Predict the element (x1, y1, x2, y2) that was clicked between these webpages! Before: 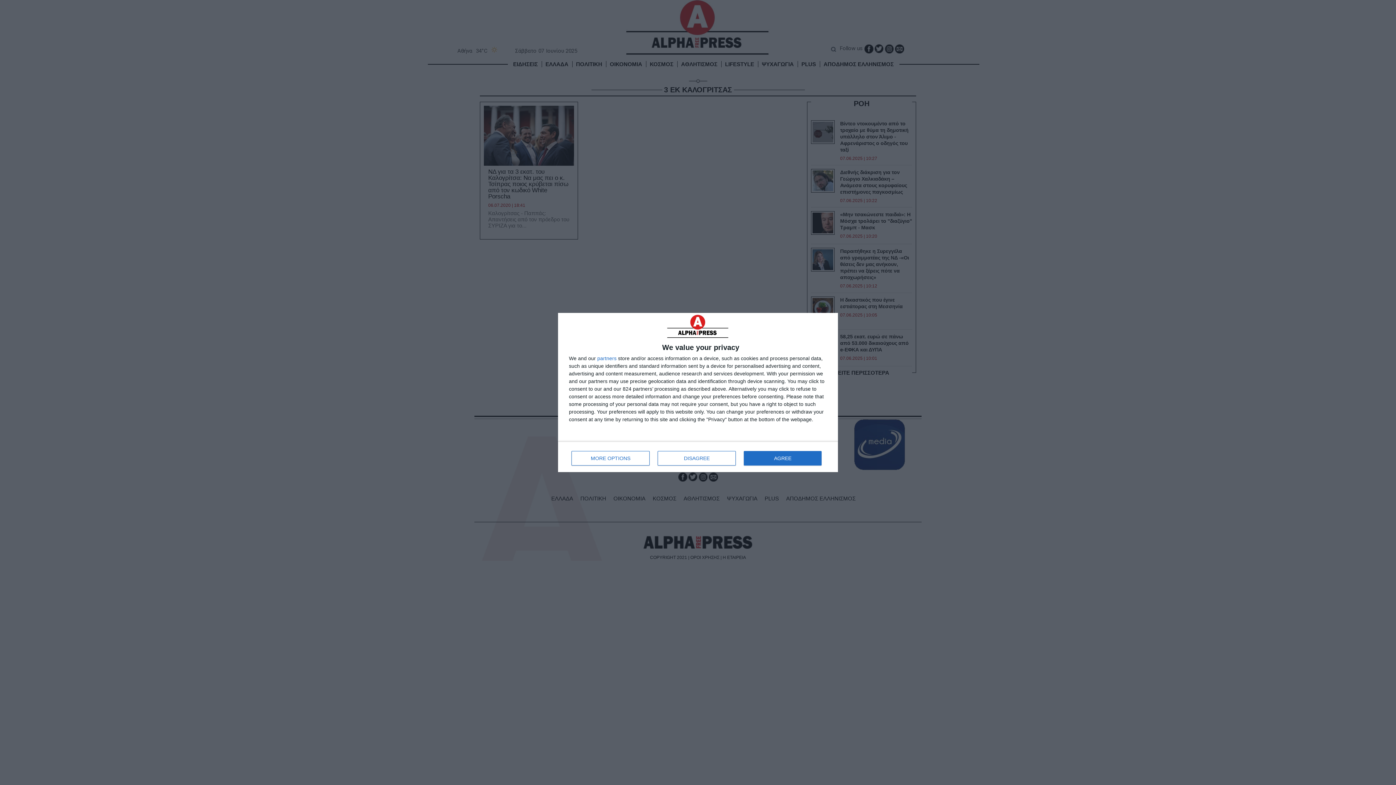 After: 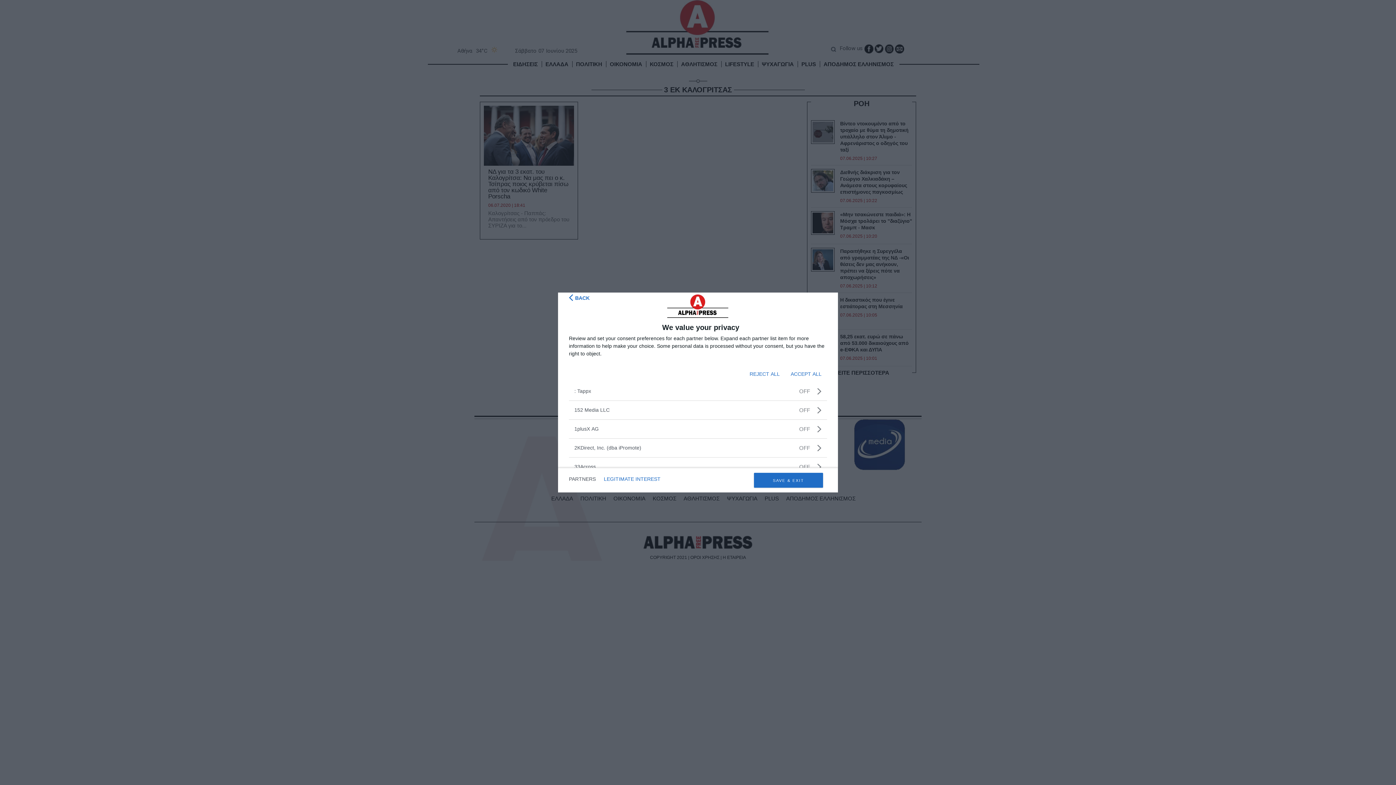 Action: bbox: (597, 356, 616, 361) label: partners